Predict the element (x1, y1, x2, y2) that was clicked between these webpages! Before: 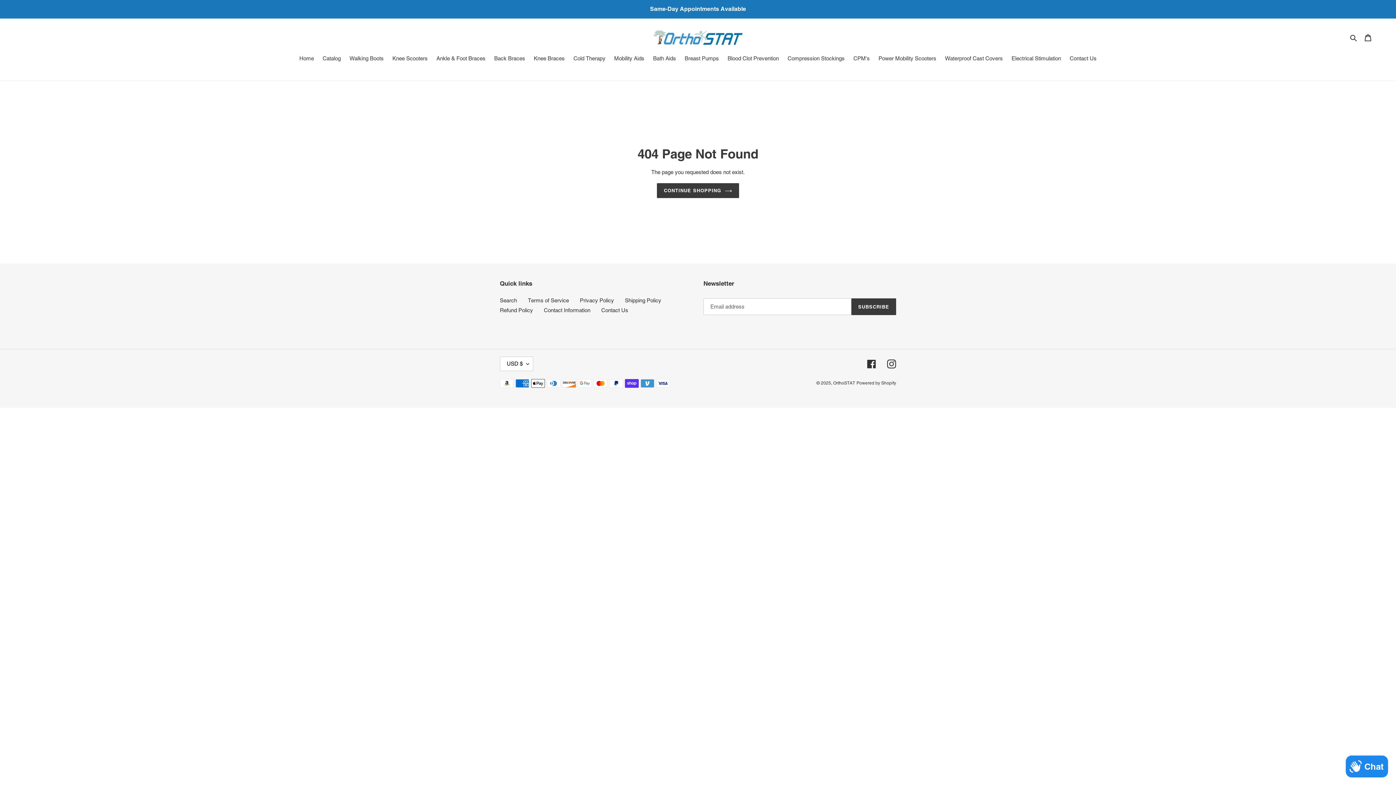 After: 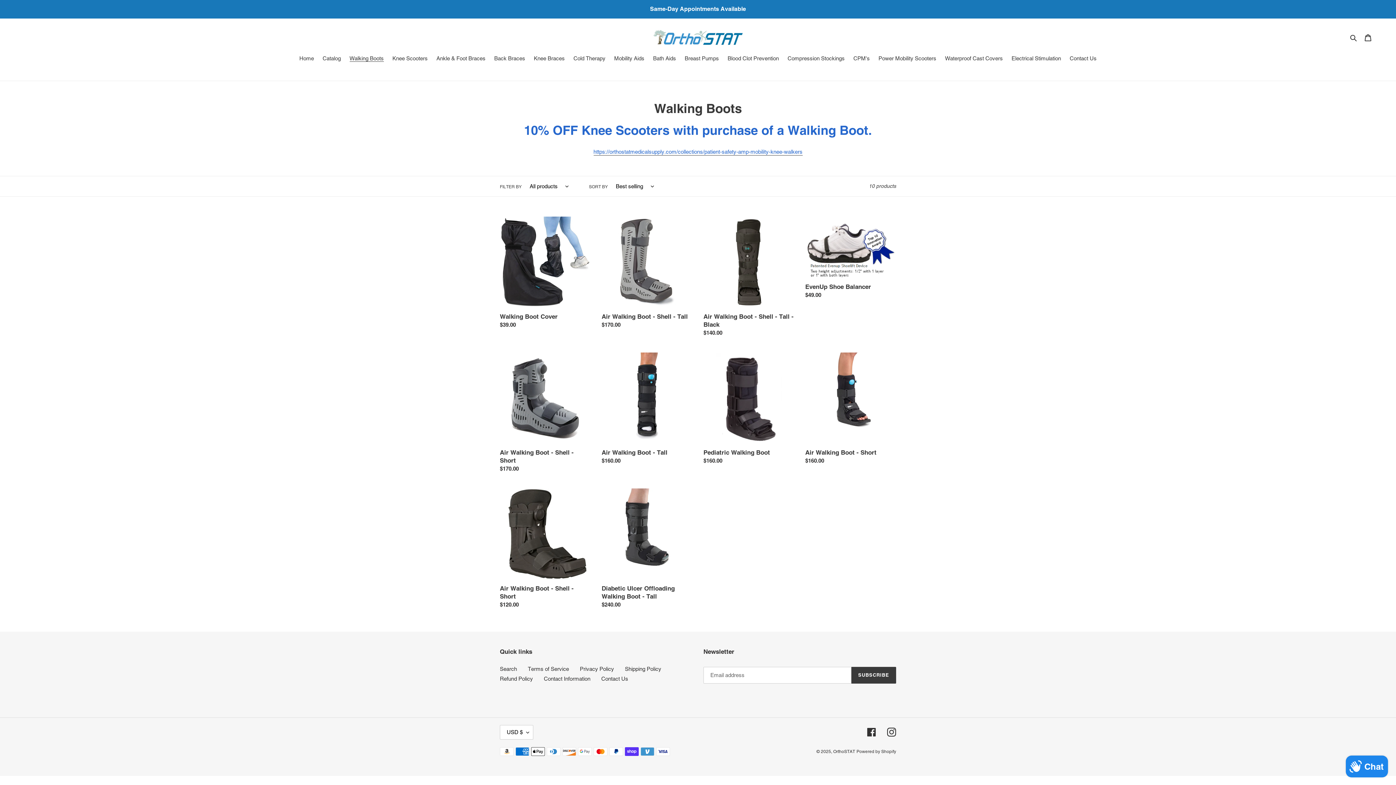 Action: label: Walking Boots bbox: (346, 54, 387, 63)